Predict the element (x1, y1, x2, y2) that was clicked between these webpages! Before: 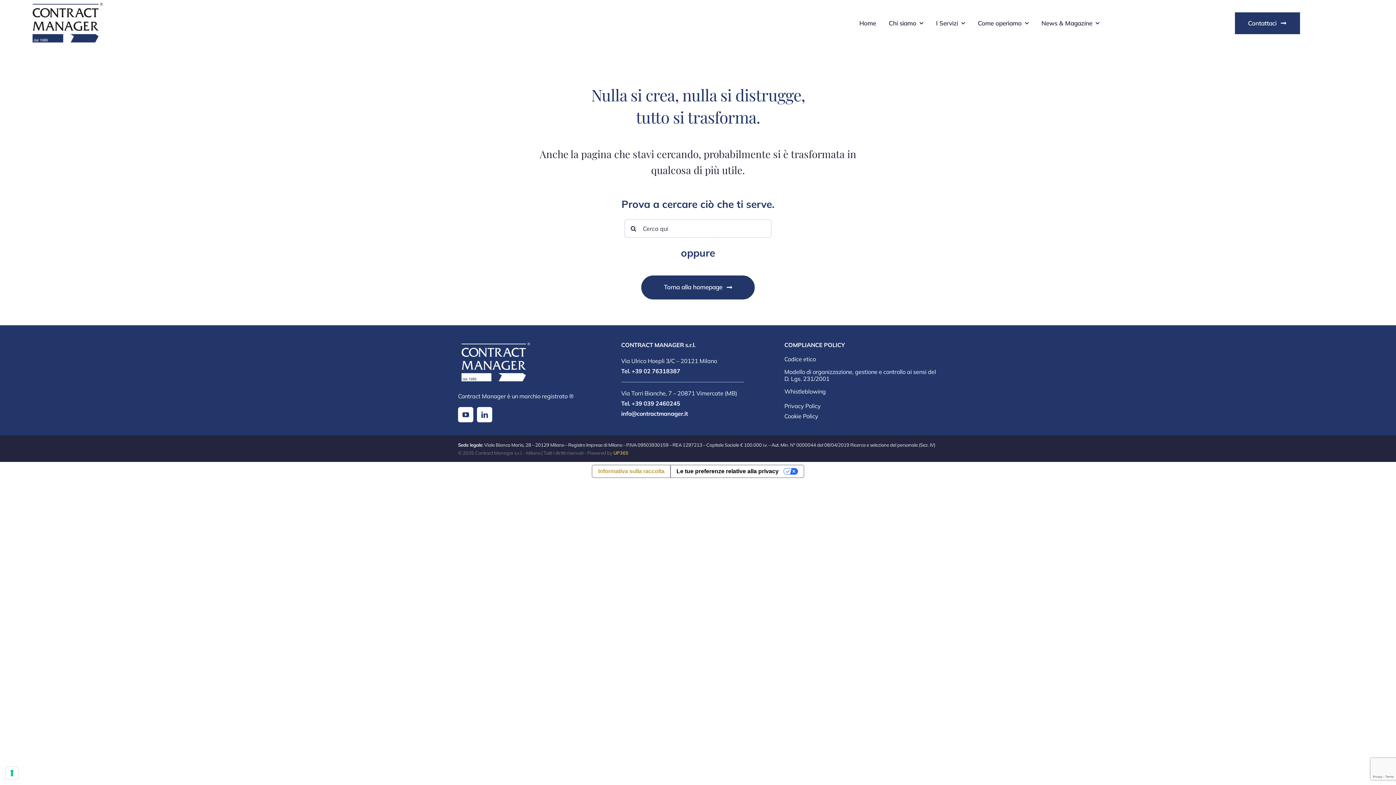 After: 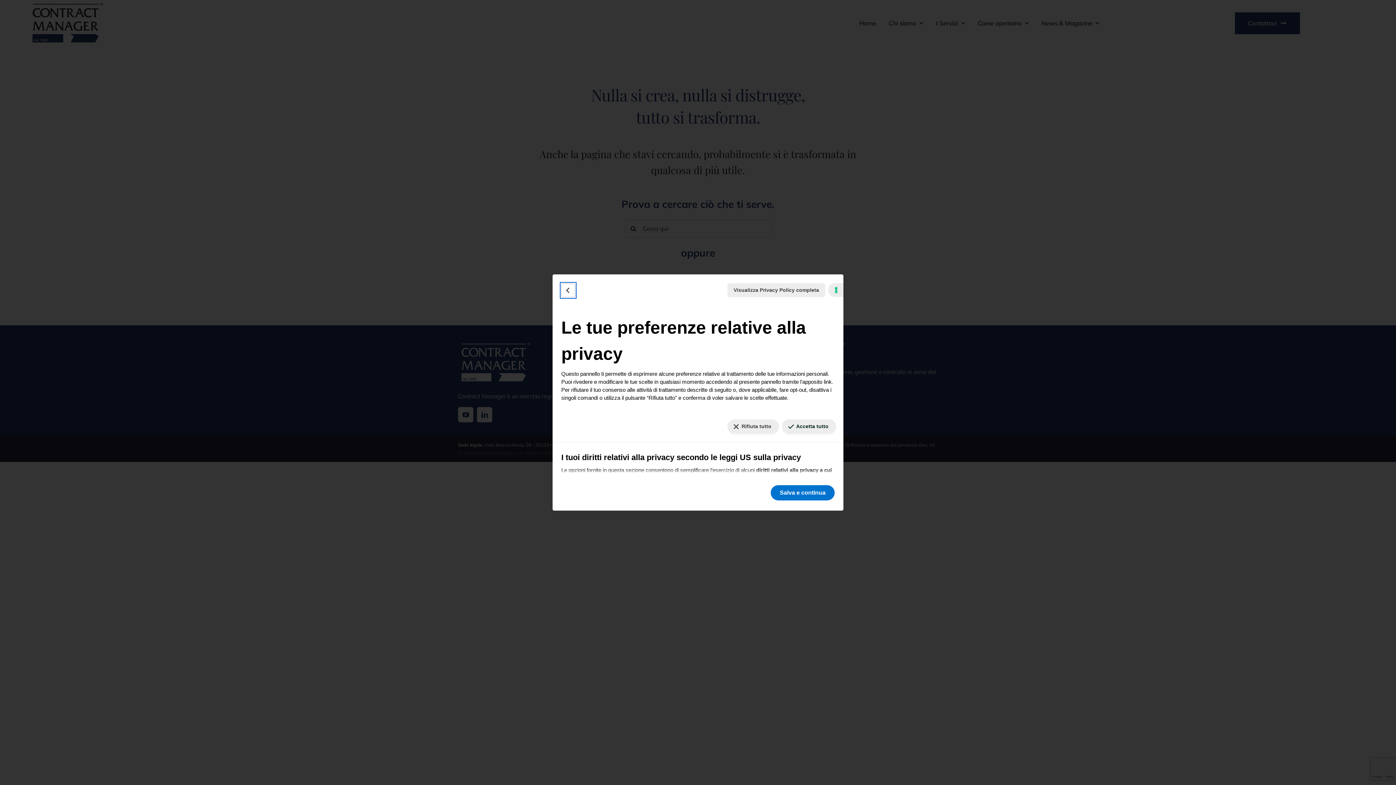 Action: label: Le tue preferenze relative alla privacy bbox: (670, 465, 803, 477)